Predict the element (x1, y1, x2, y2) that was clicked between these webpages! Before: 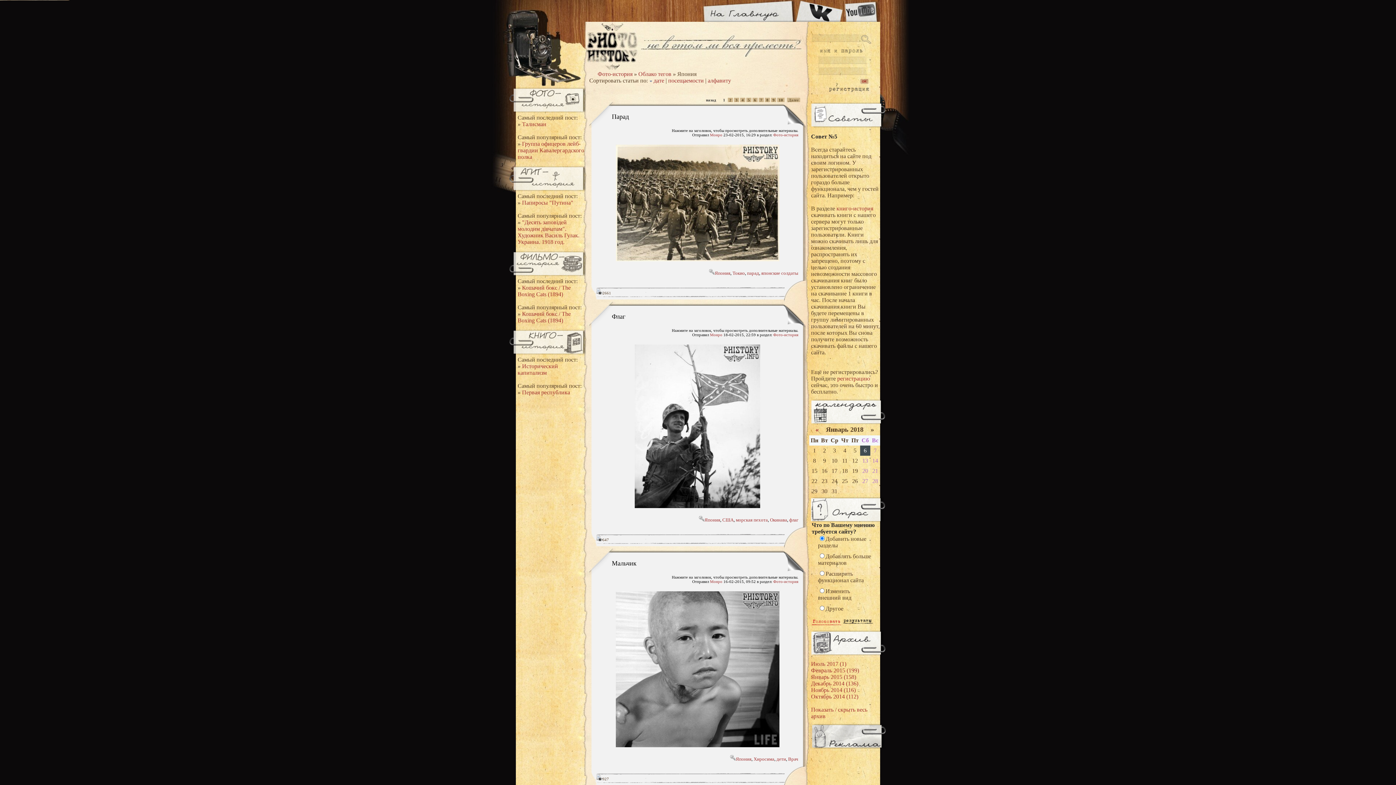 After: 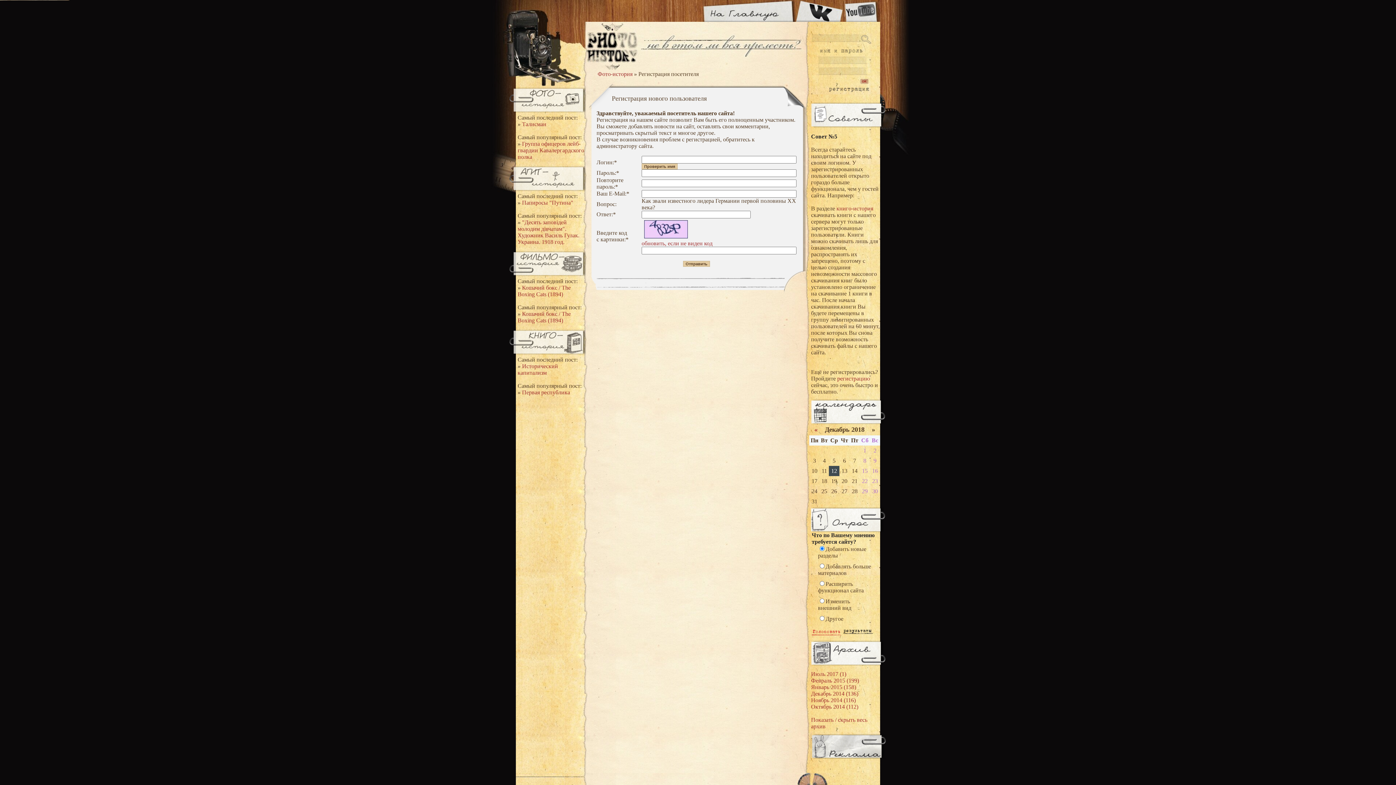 Action: bbox: (837, 375, 870, 381) label: регистрацию